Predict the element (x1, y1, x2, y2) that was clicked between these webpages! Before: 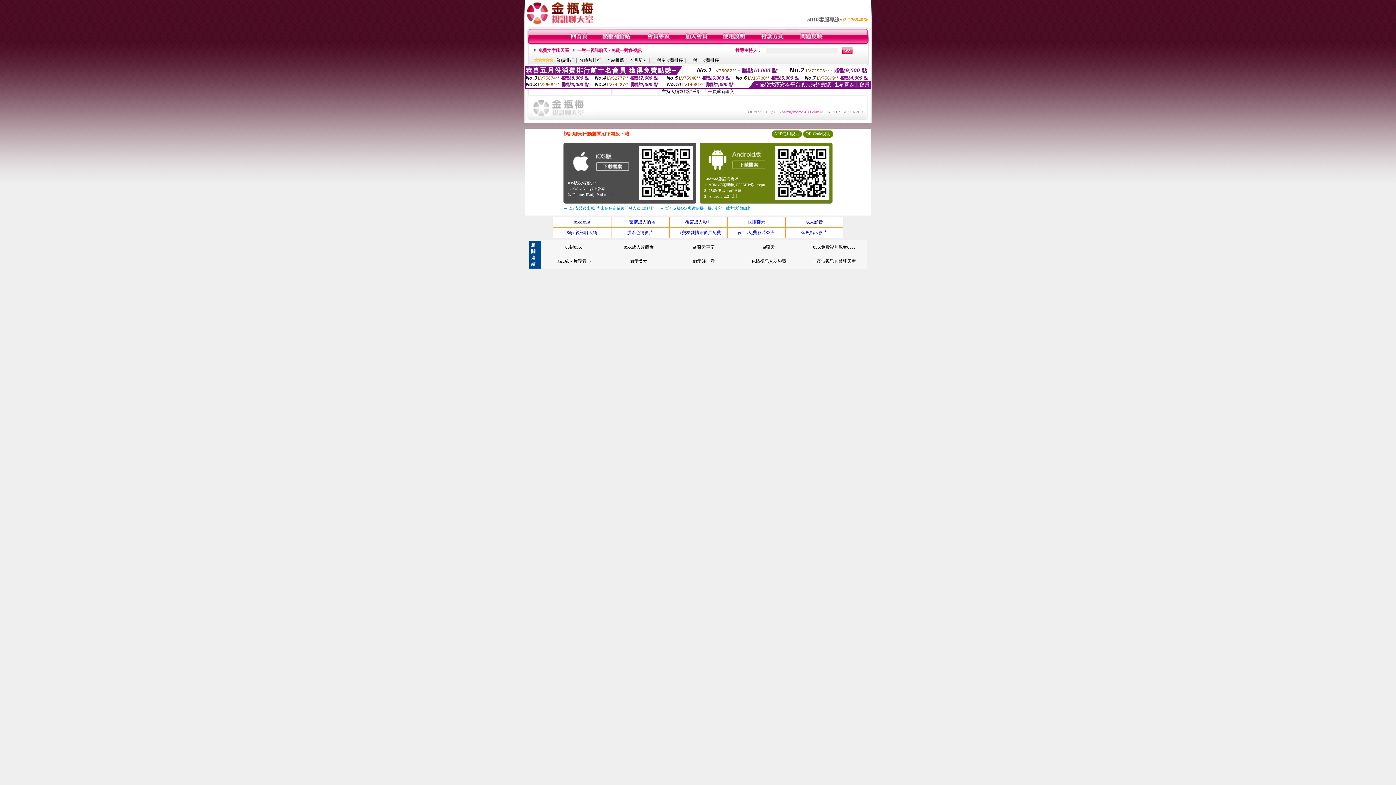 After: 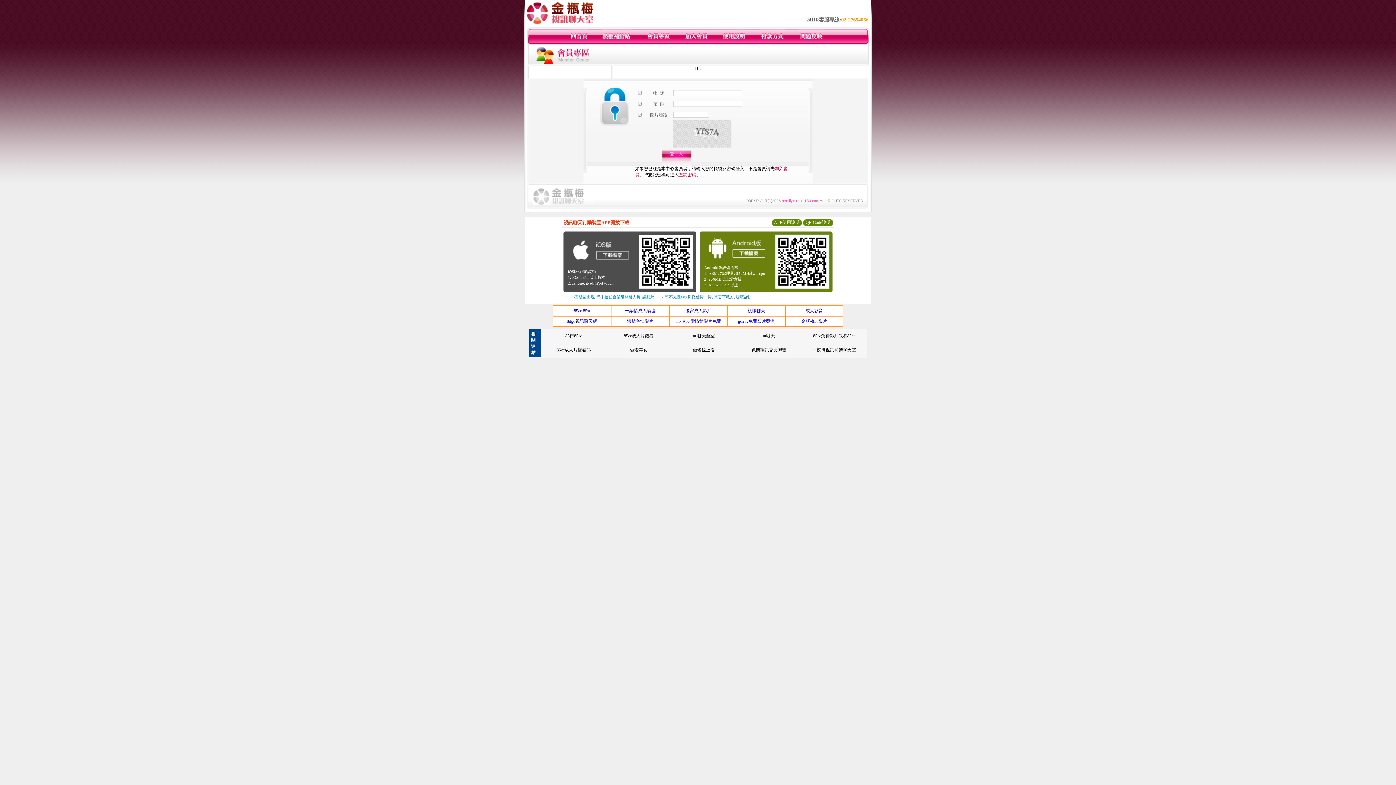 Action: bbox: (799, 40, 824, 45)